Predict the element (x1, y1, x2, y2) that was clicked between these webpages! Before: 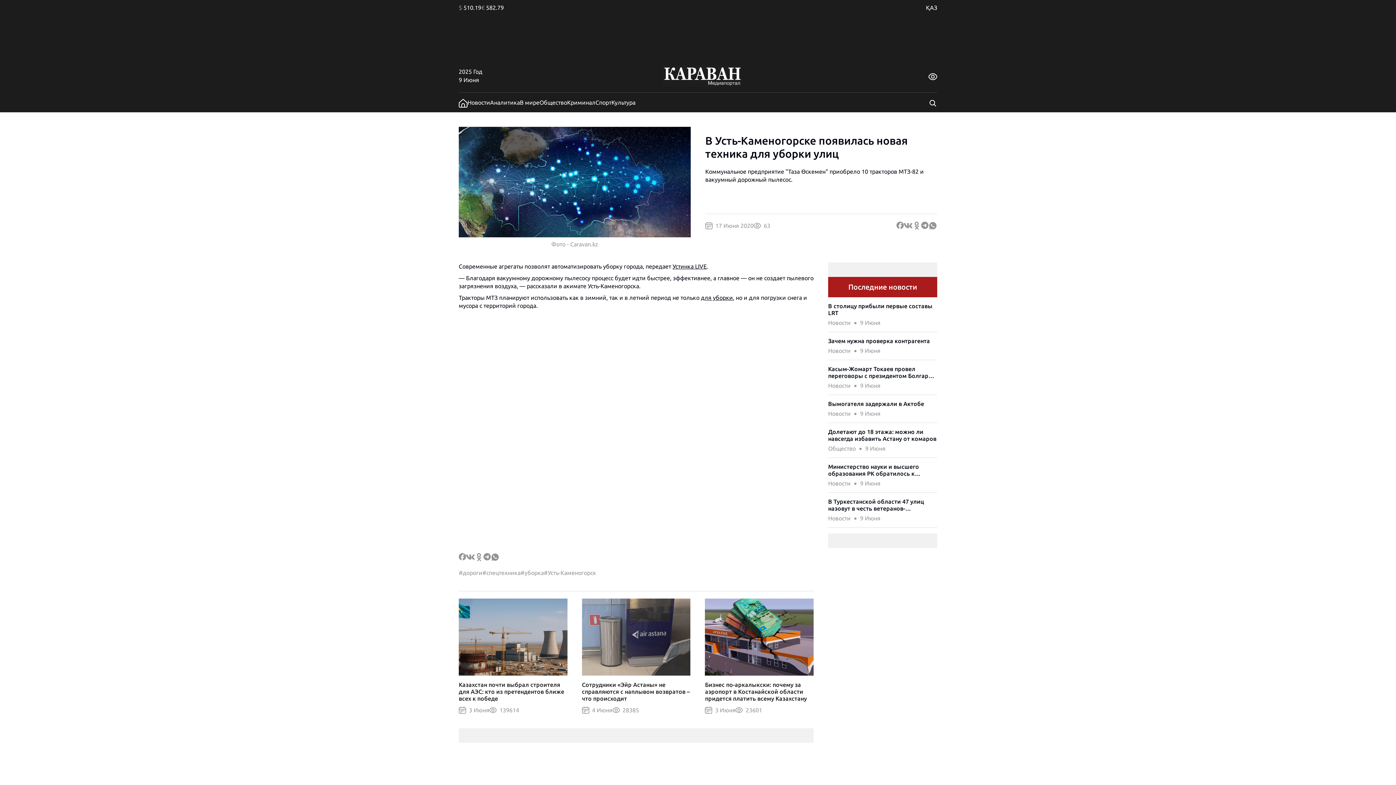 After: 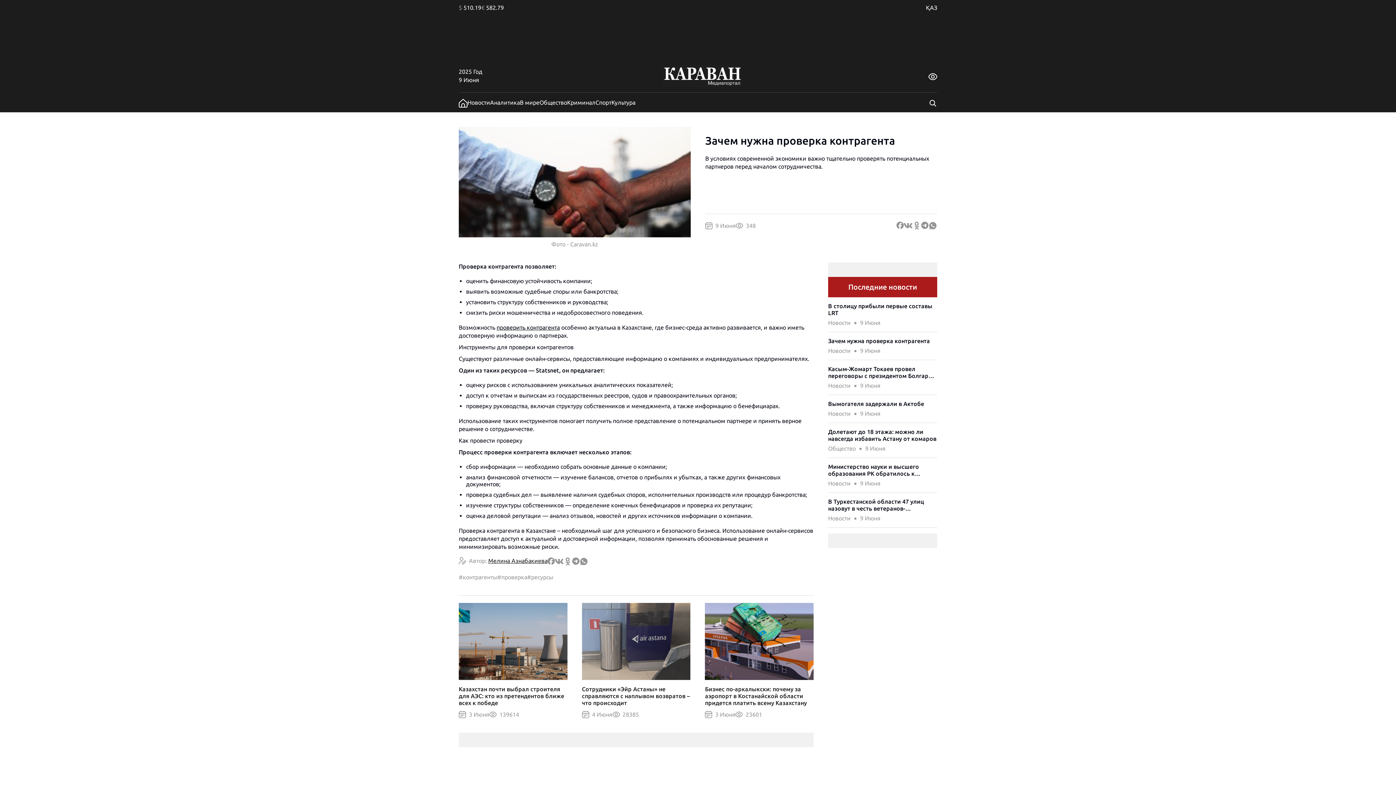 Action: bbox: (828, 337, 937, 344) label: Зачем нужна проверка контрагента